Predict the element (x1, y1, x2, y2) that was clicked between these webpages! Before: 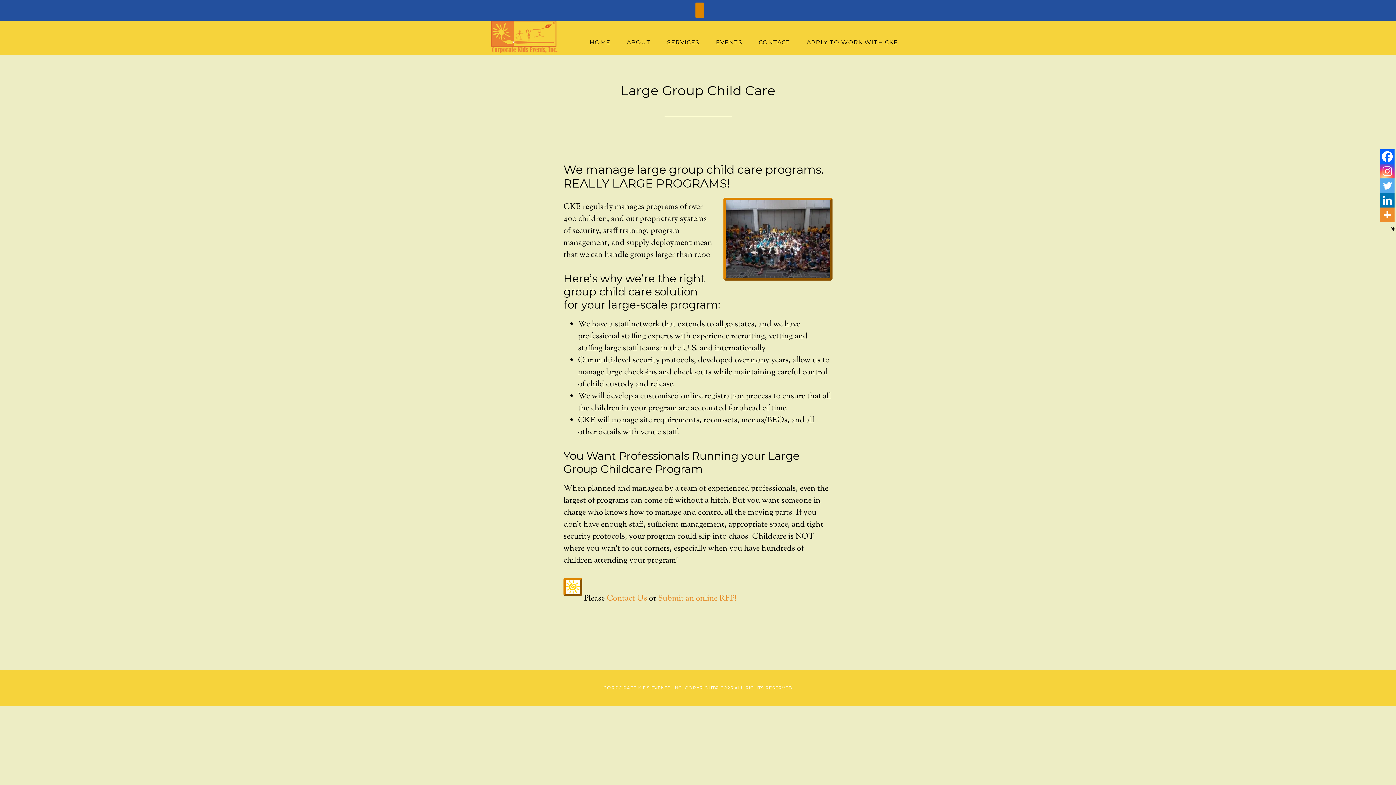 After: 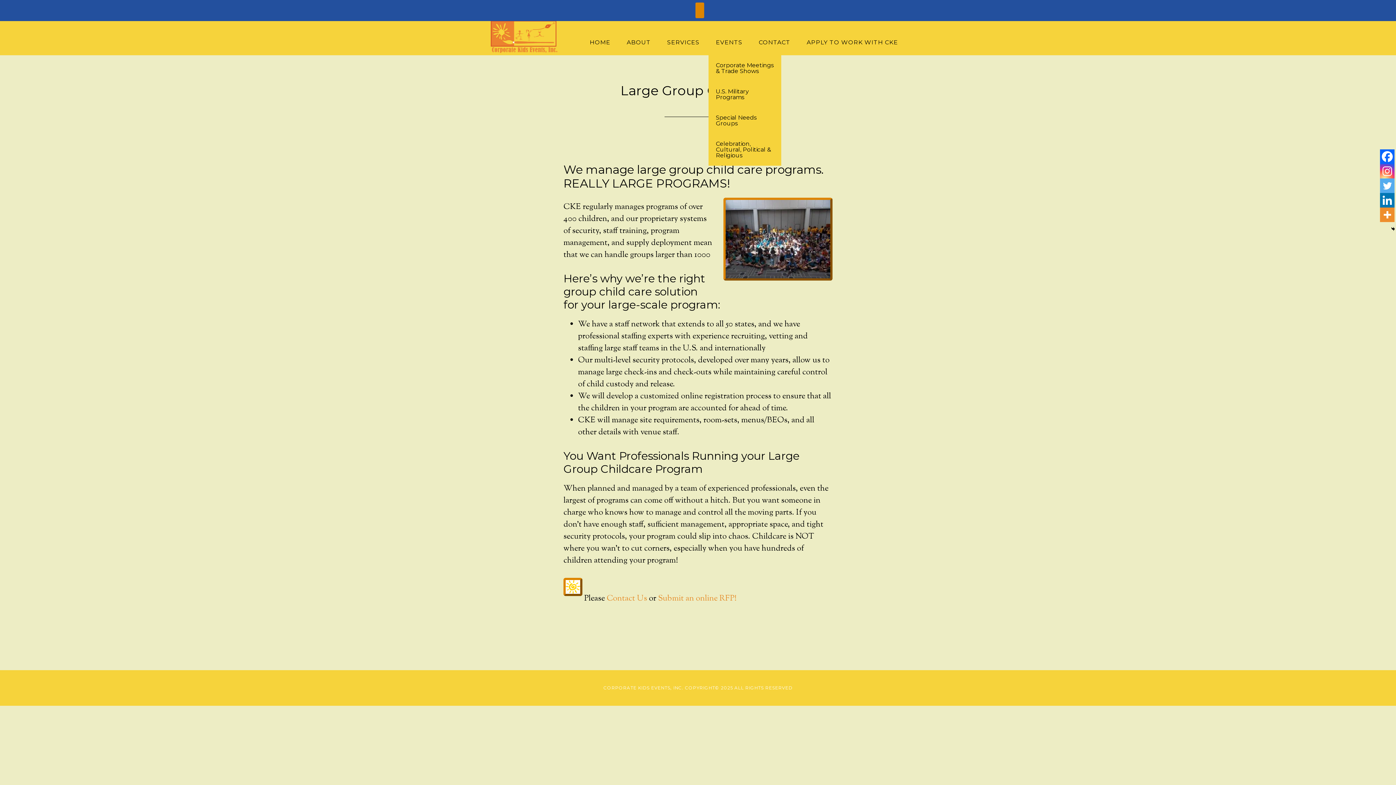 Action: label: EVENTS bbox: (708, 29, 749, 55)